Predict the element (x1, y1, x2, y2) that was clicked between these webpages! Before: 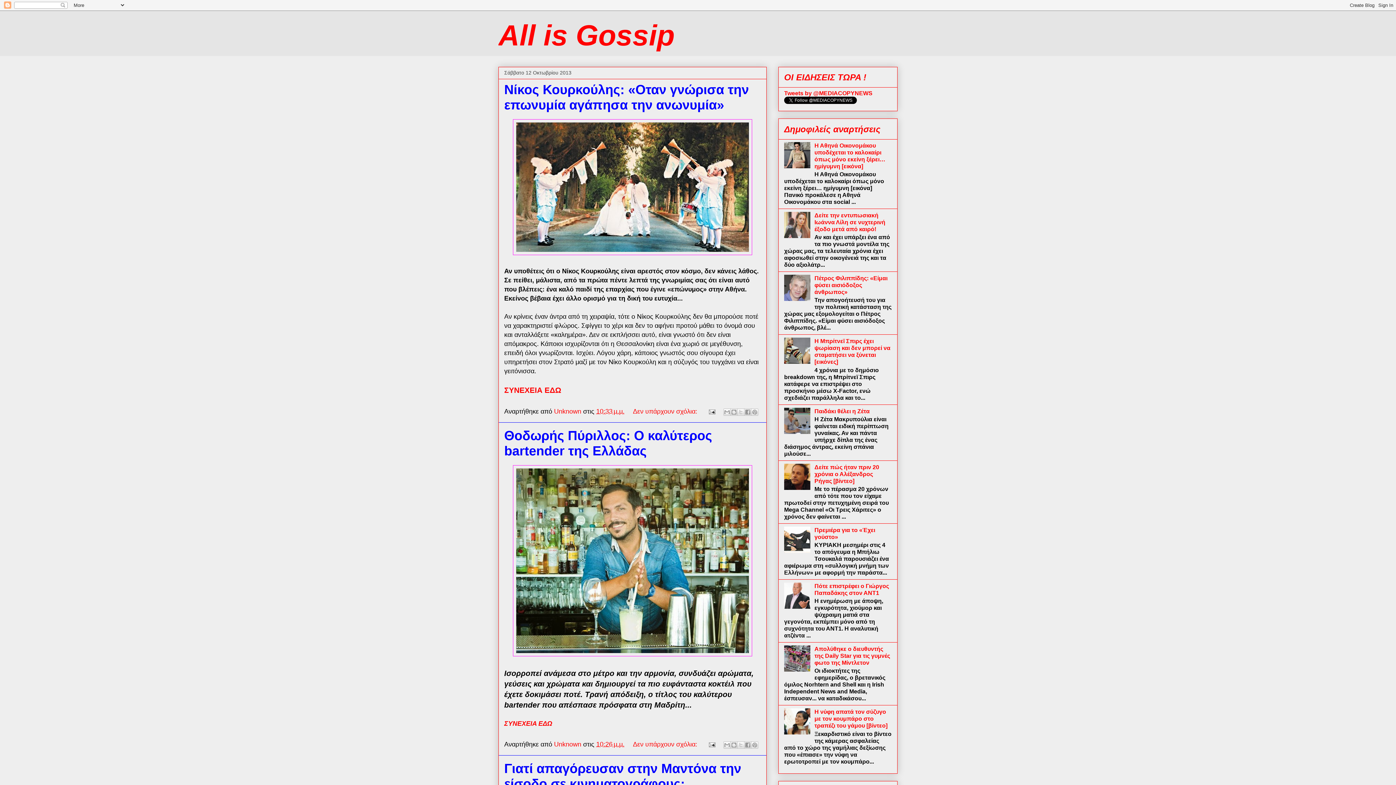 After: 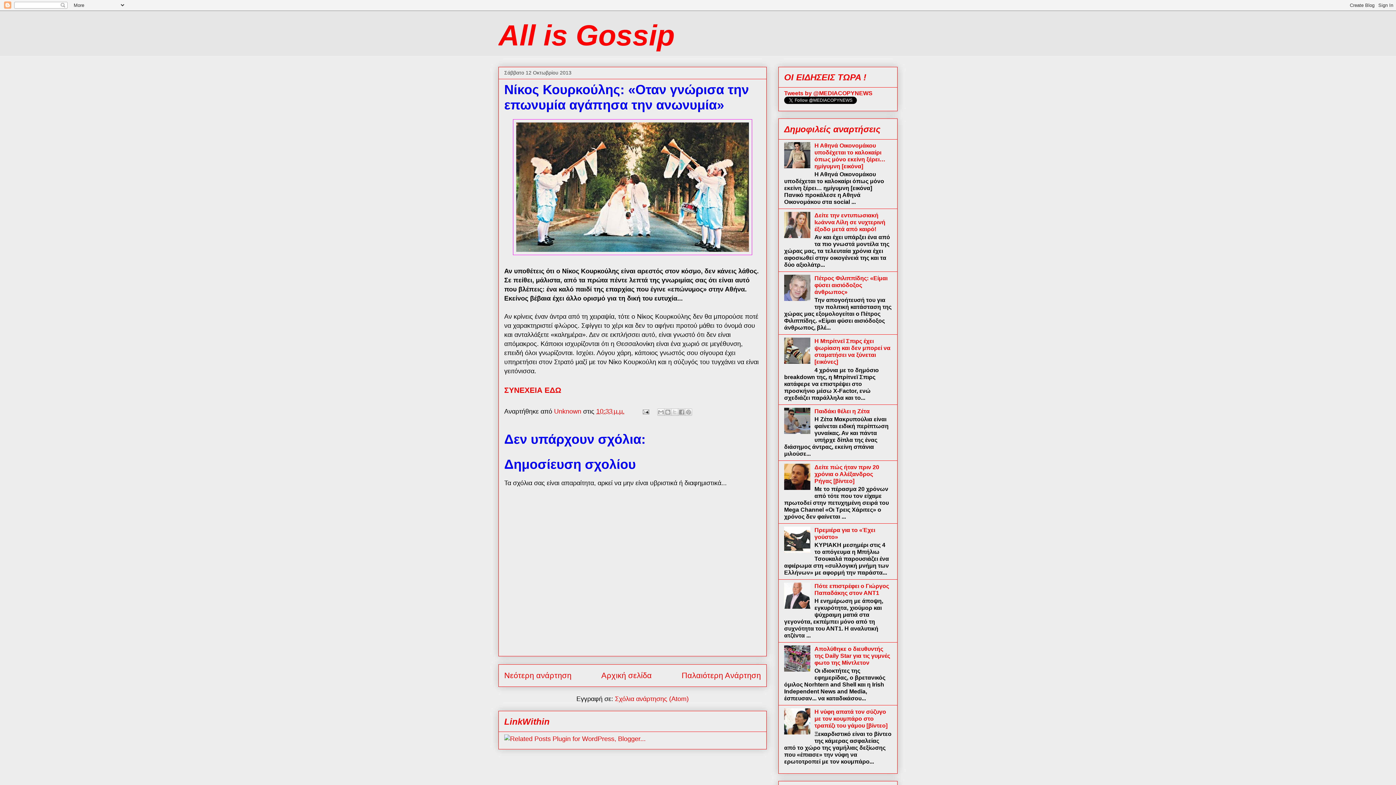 Action: label: 10:33 μ.μ. bbox: (596, 408, 624, 415)